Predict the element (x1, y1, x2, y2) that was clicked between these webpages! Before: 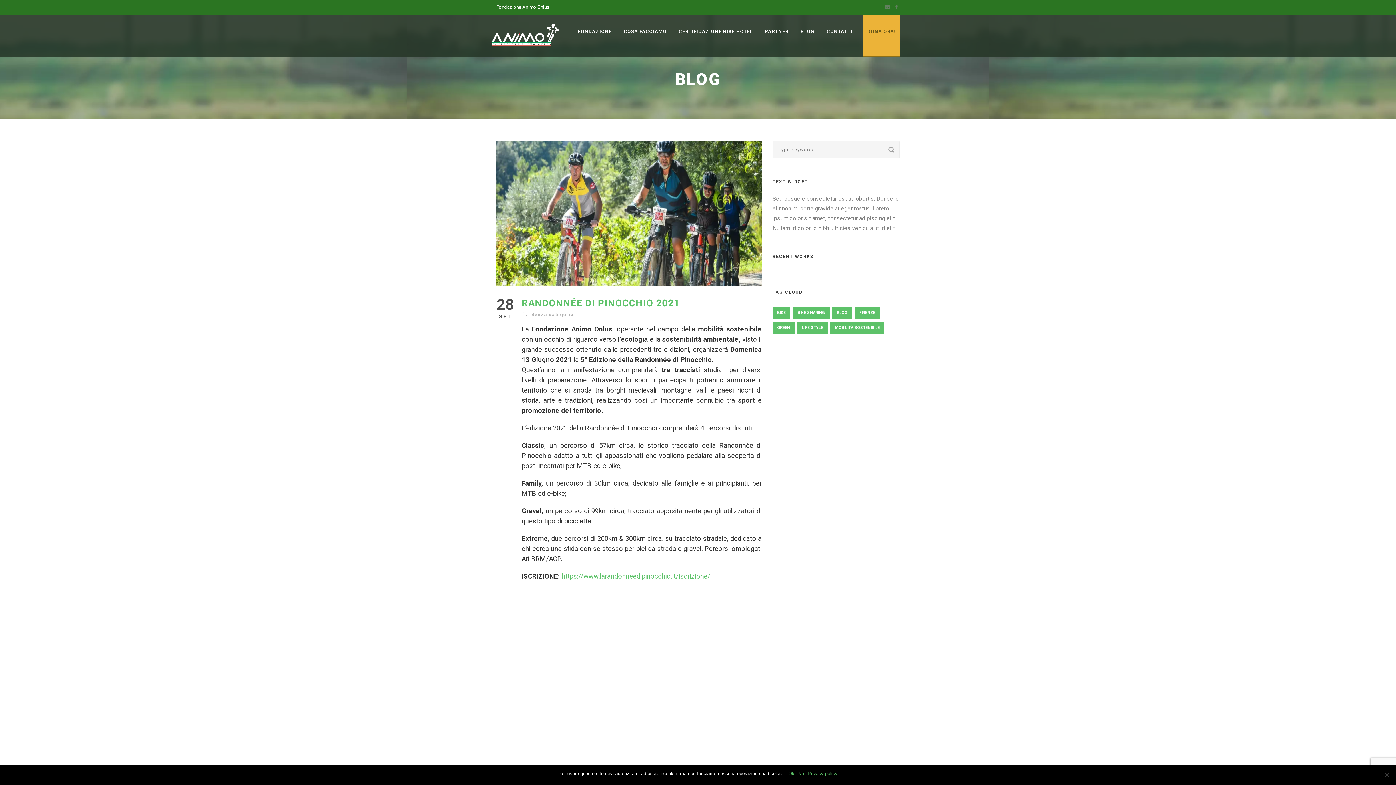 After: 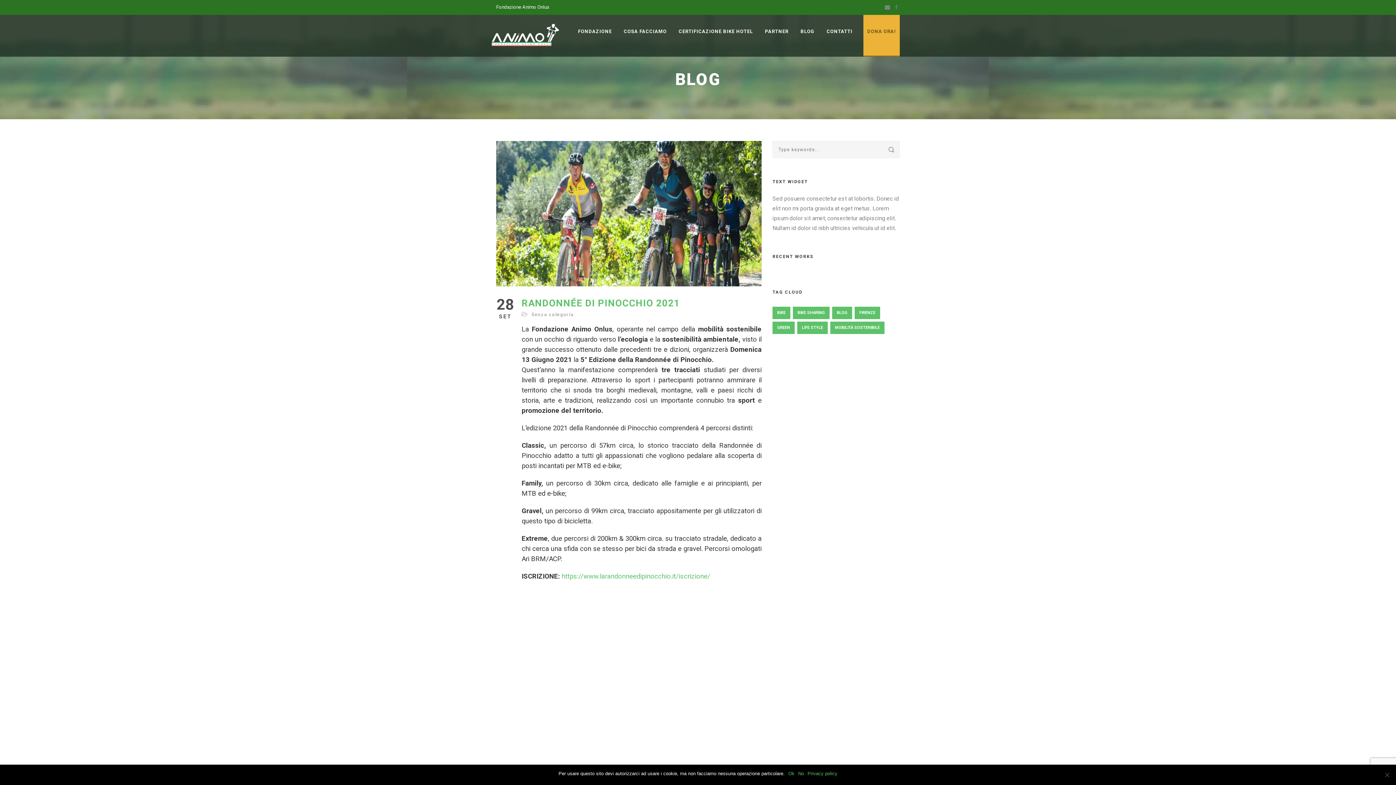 Action: bbox: (885, 4, 892, 10)